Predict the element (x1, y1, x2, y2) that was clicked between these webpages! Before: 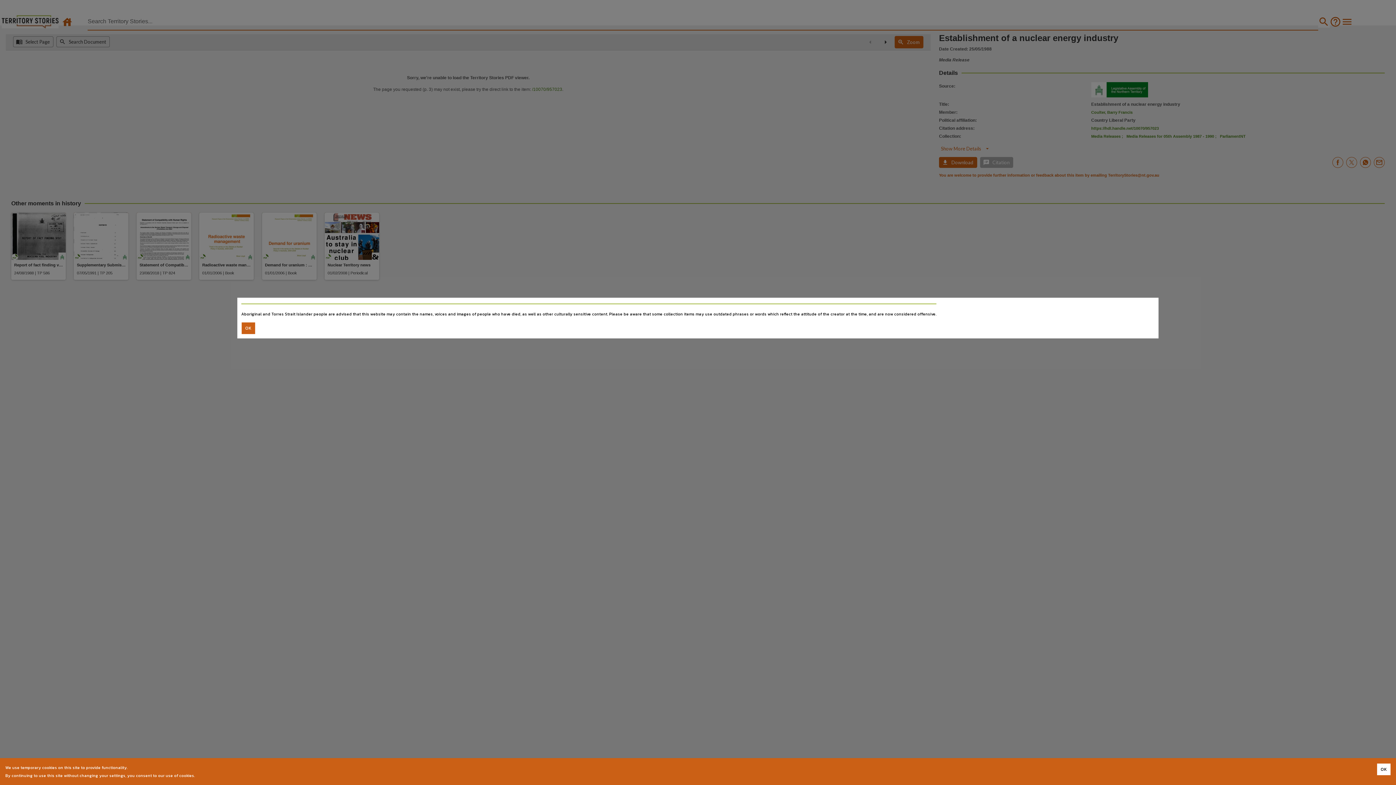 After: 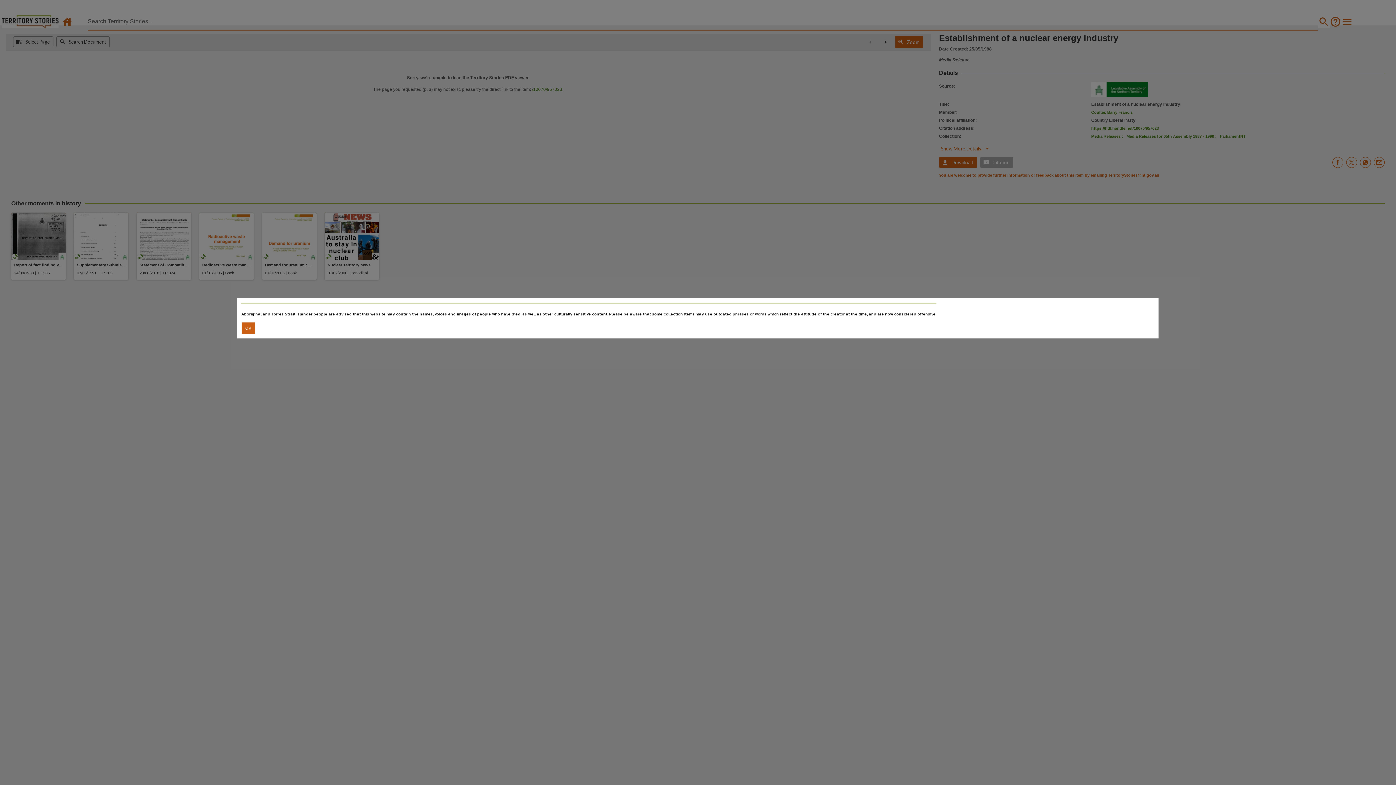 Action: label: Accept cookies bbox: (1377, 764, 1390, 775)